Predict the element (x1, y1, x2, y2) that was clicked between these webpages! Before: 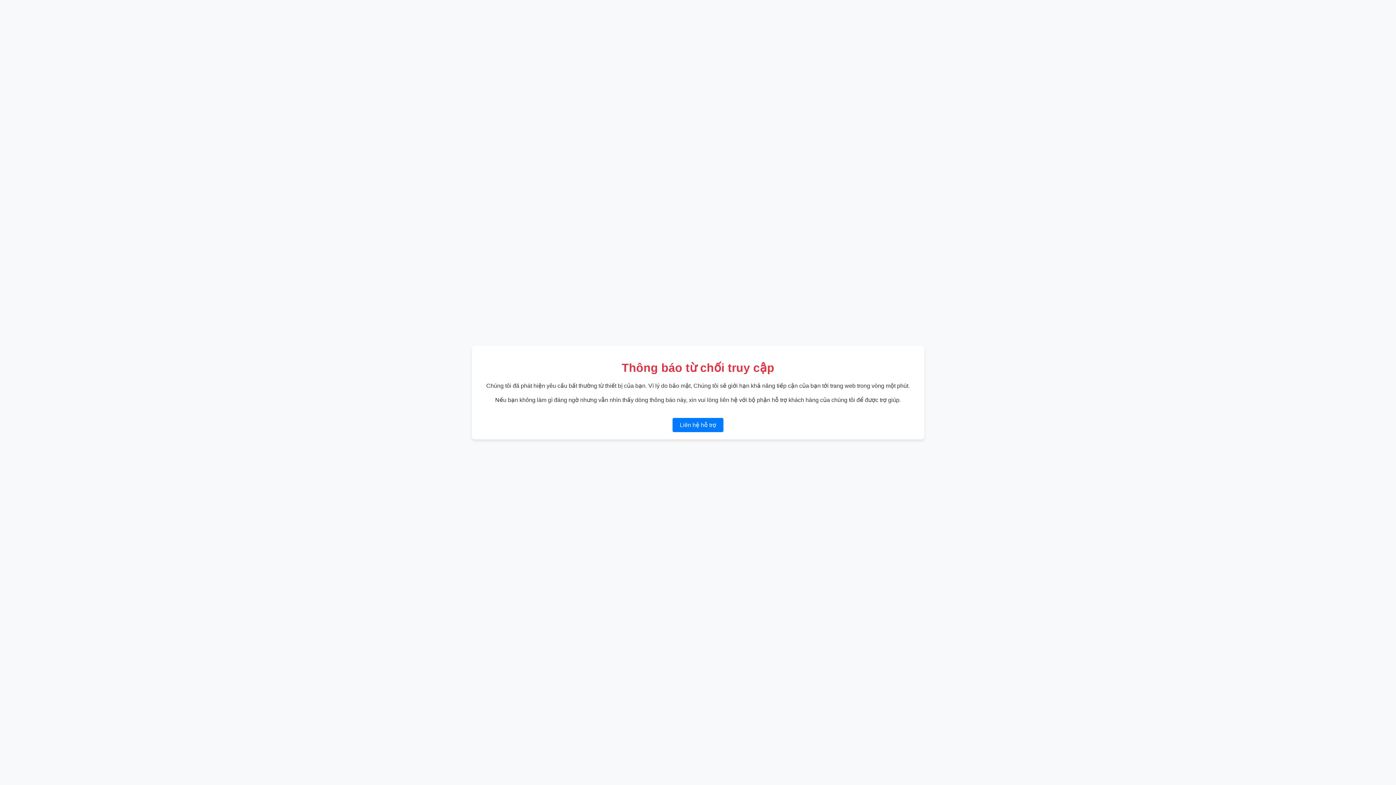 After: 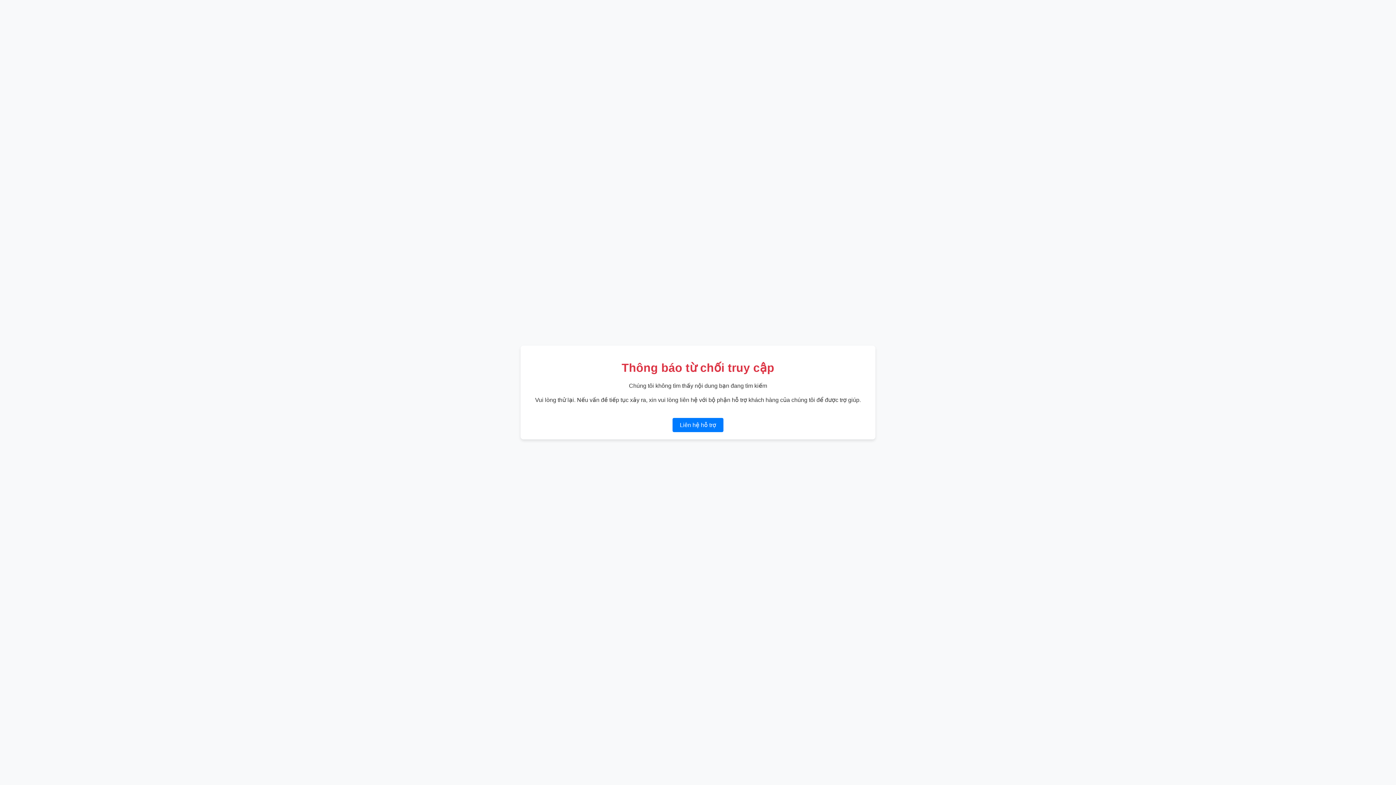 Action: bbox: (672, 418, 723, 432) label: Liên hệ hỗ trợ